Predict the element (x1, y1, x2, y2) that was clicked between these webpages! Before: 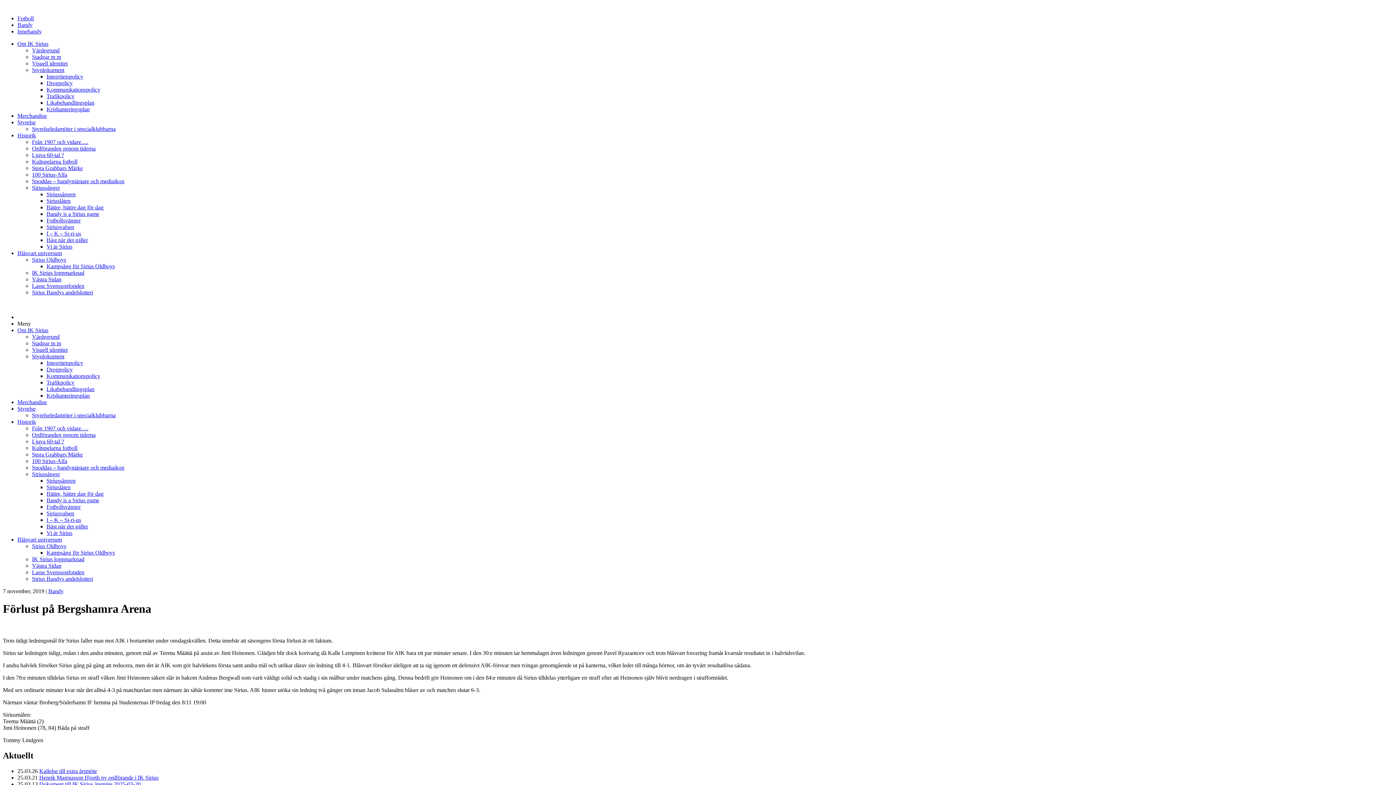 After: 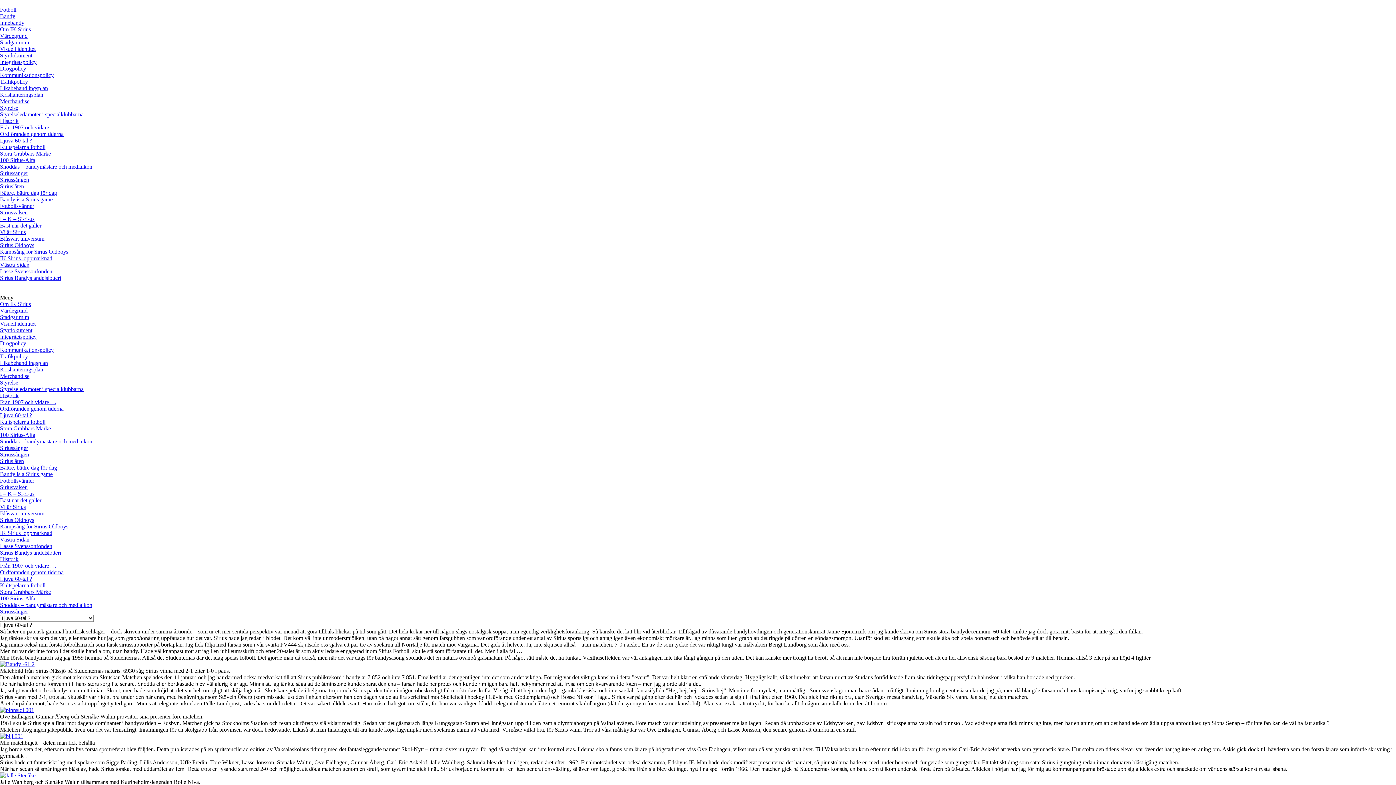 Action: label: Ljuva 60-tal ? bbox: (32, 438, 64, 444)